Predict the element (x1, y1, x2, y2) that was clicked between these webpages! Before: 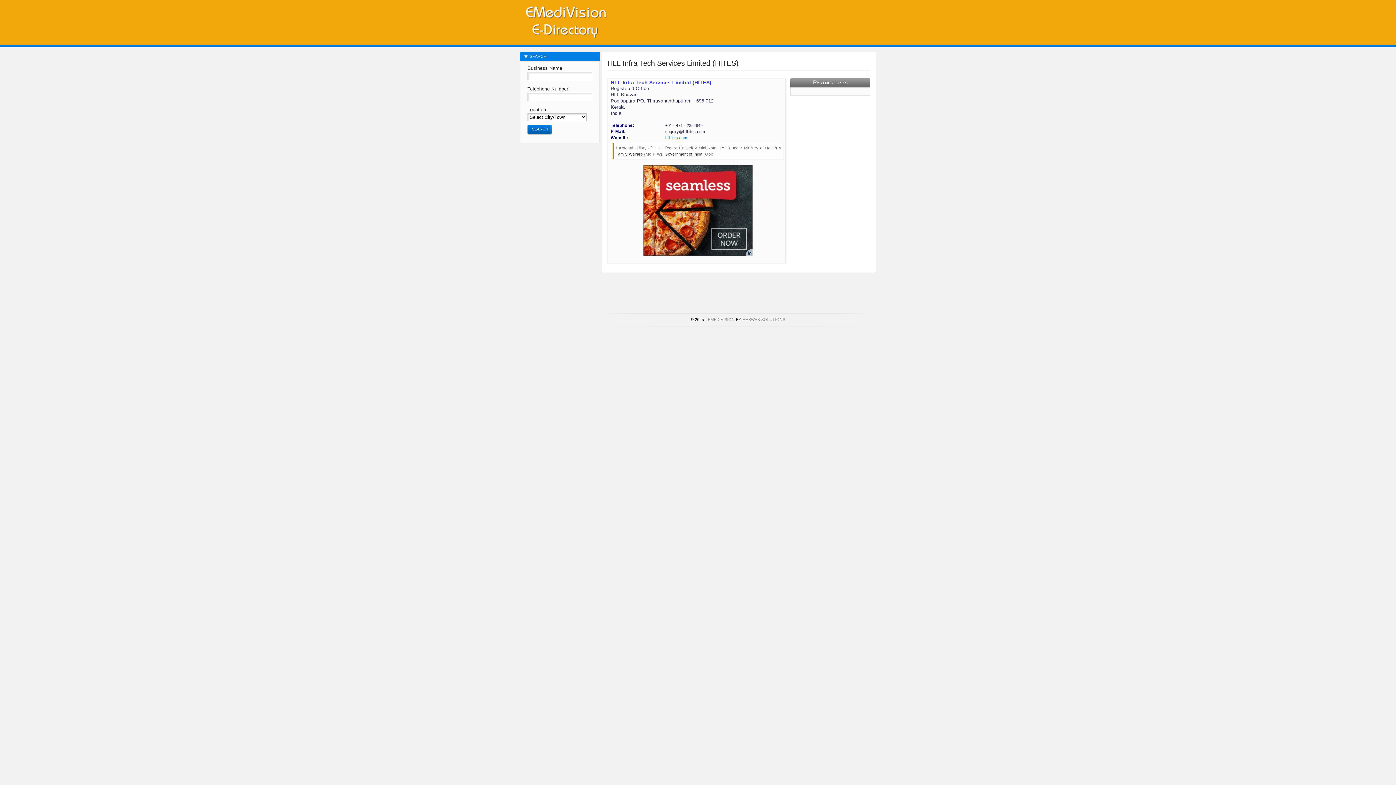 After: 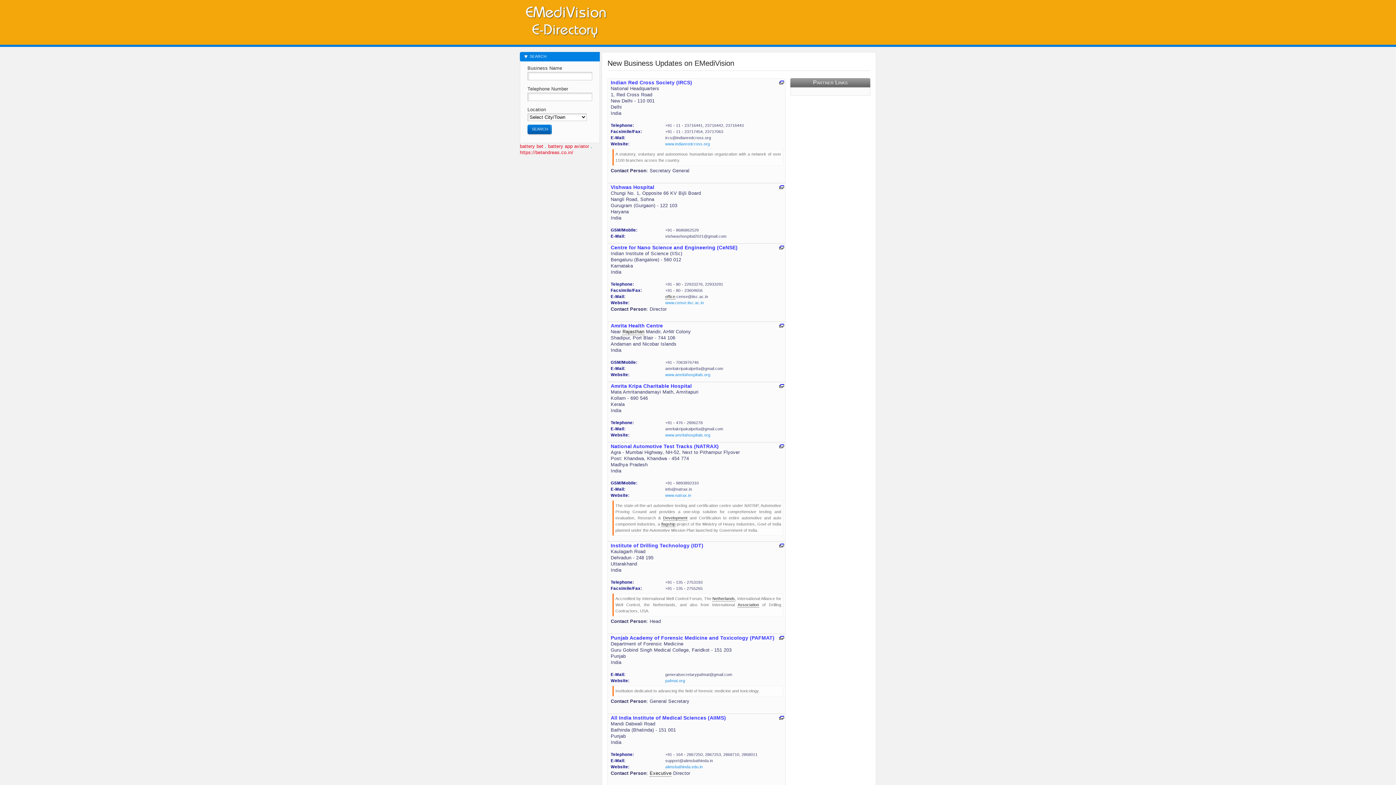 Action: bbox: (521, 1, 609, 40)